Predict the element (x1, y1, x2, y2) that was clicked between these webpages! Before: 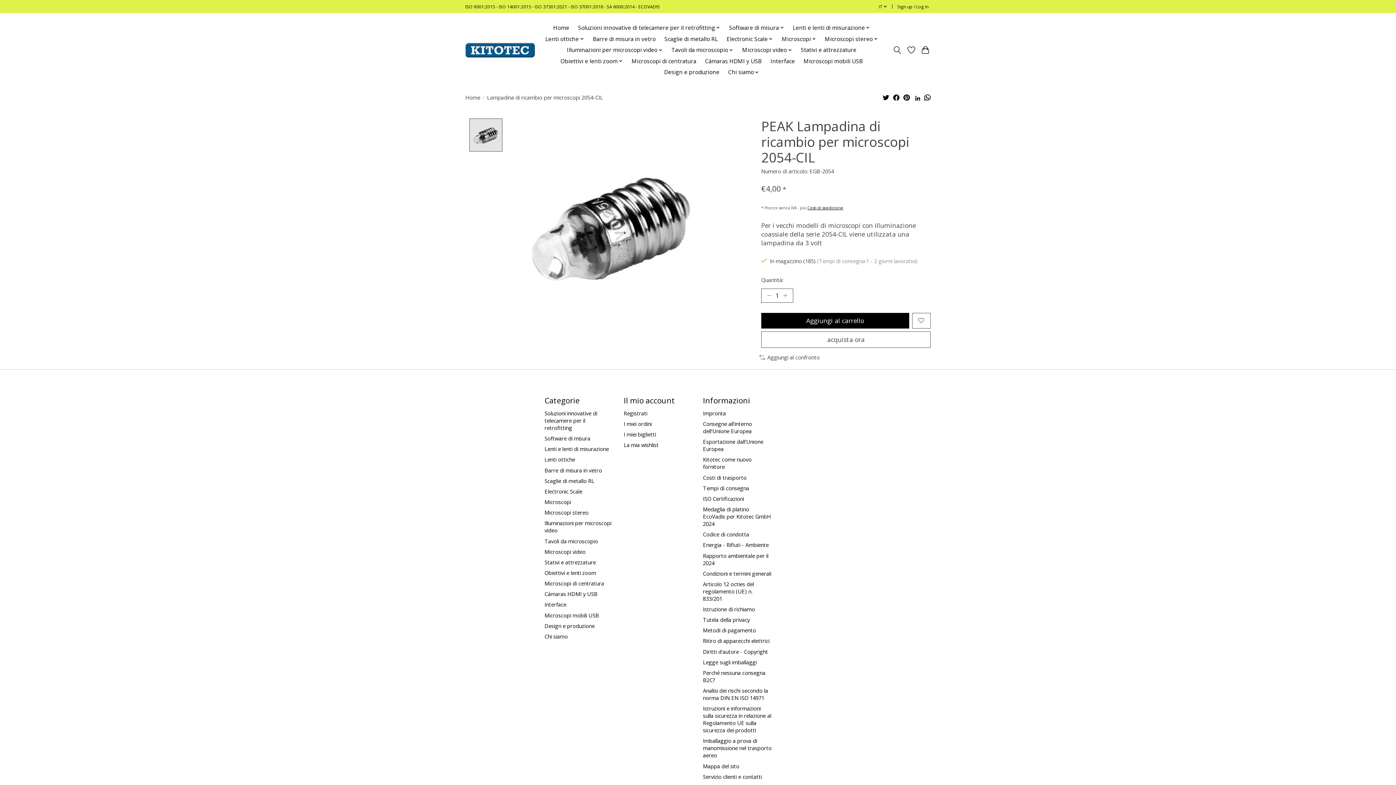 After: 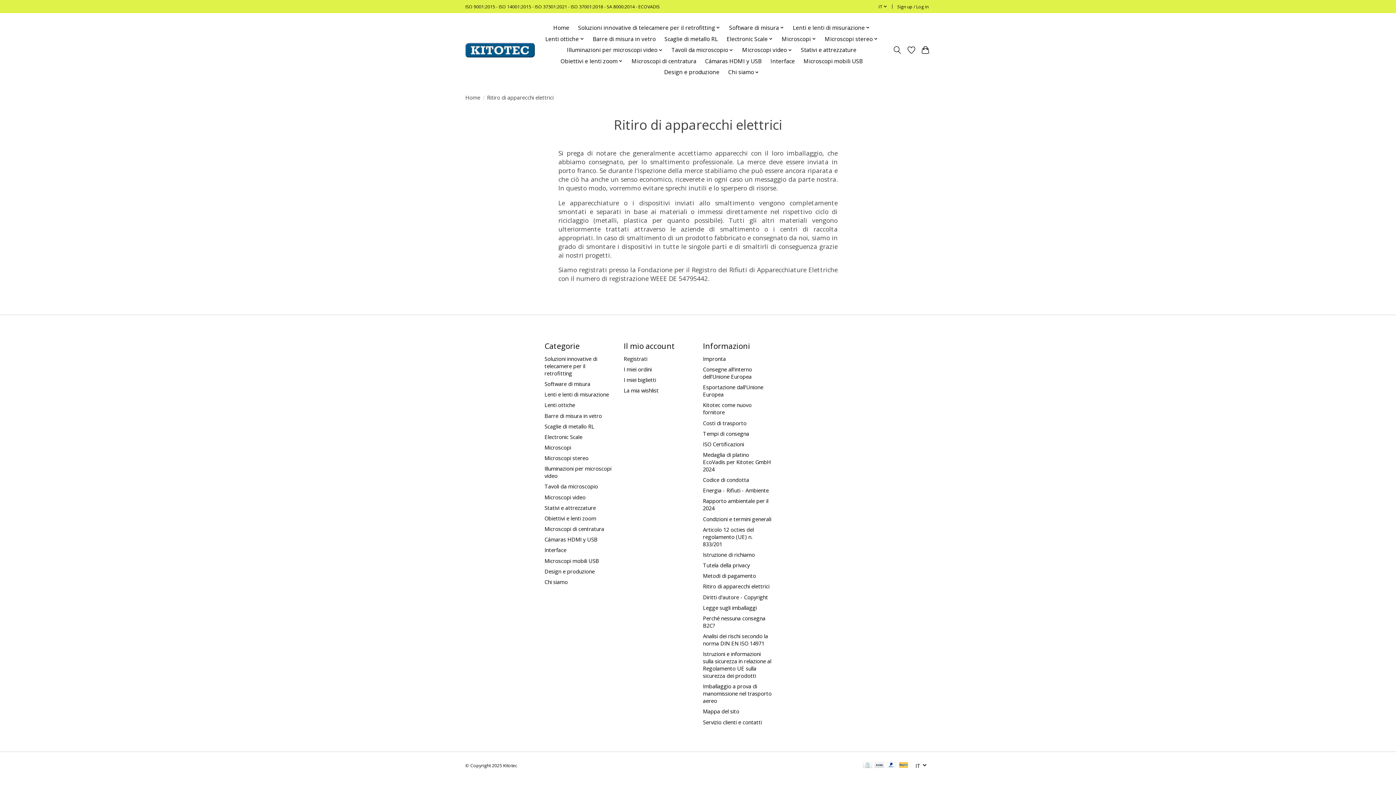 Action: label: Ritiro di apparecchi elettrici bbox: (703, 637, 769, 644)